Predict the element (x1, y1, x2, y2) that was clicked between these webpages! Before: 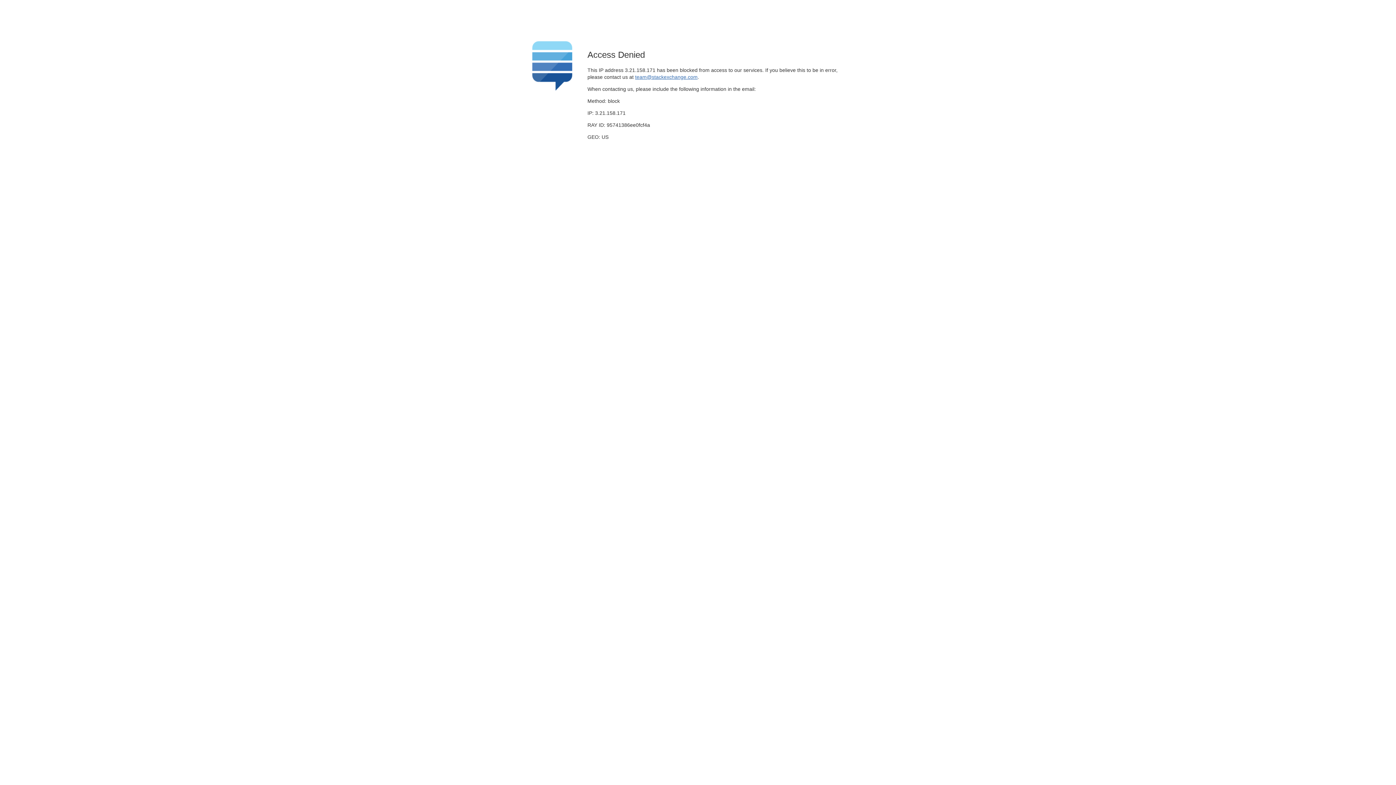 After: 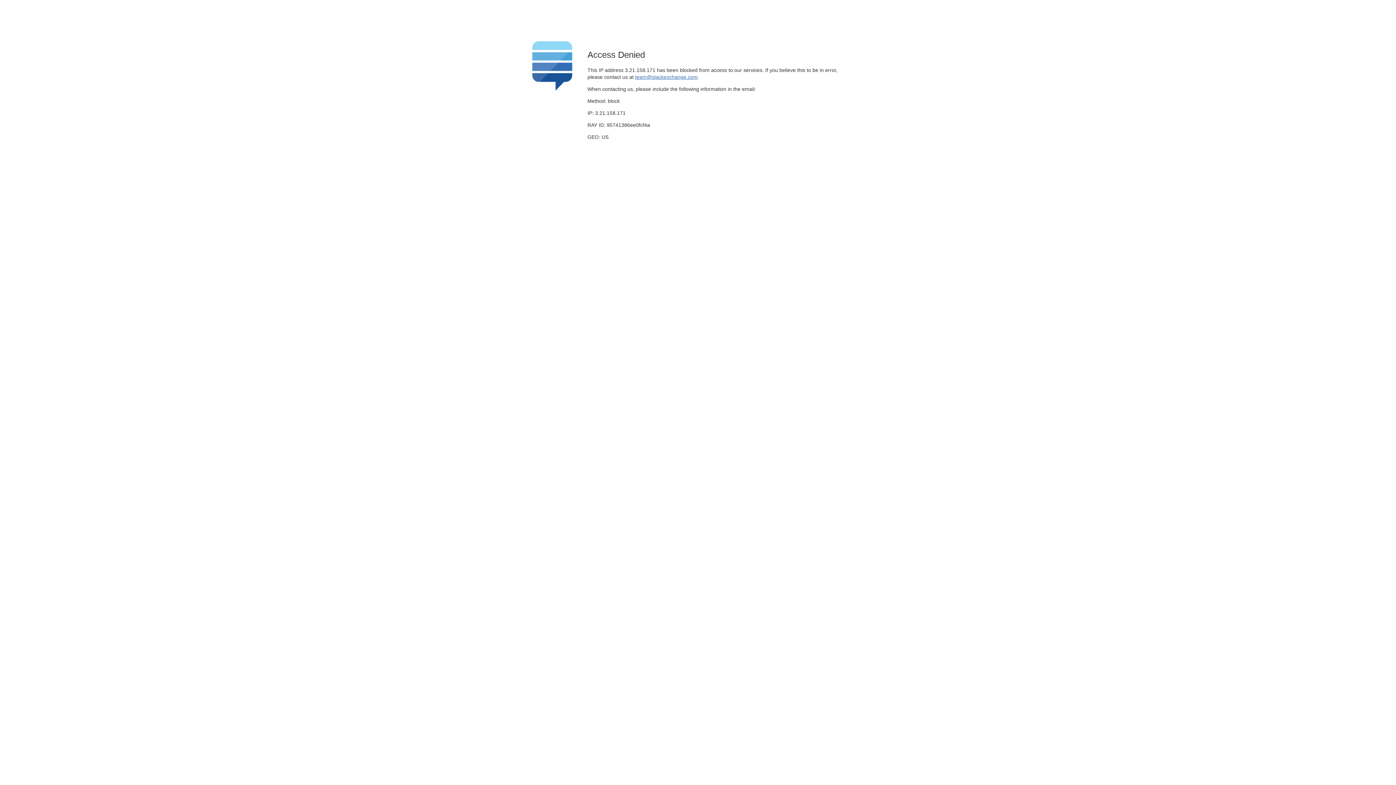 Action: bbox: (635, 74, 697, 79) label: team@stackexchange.com